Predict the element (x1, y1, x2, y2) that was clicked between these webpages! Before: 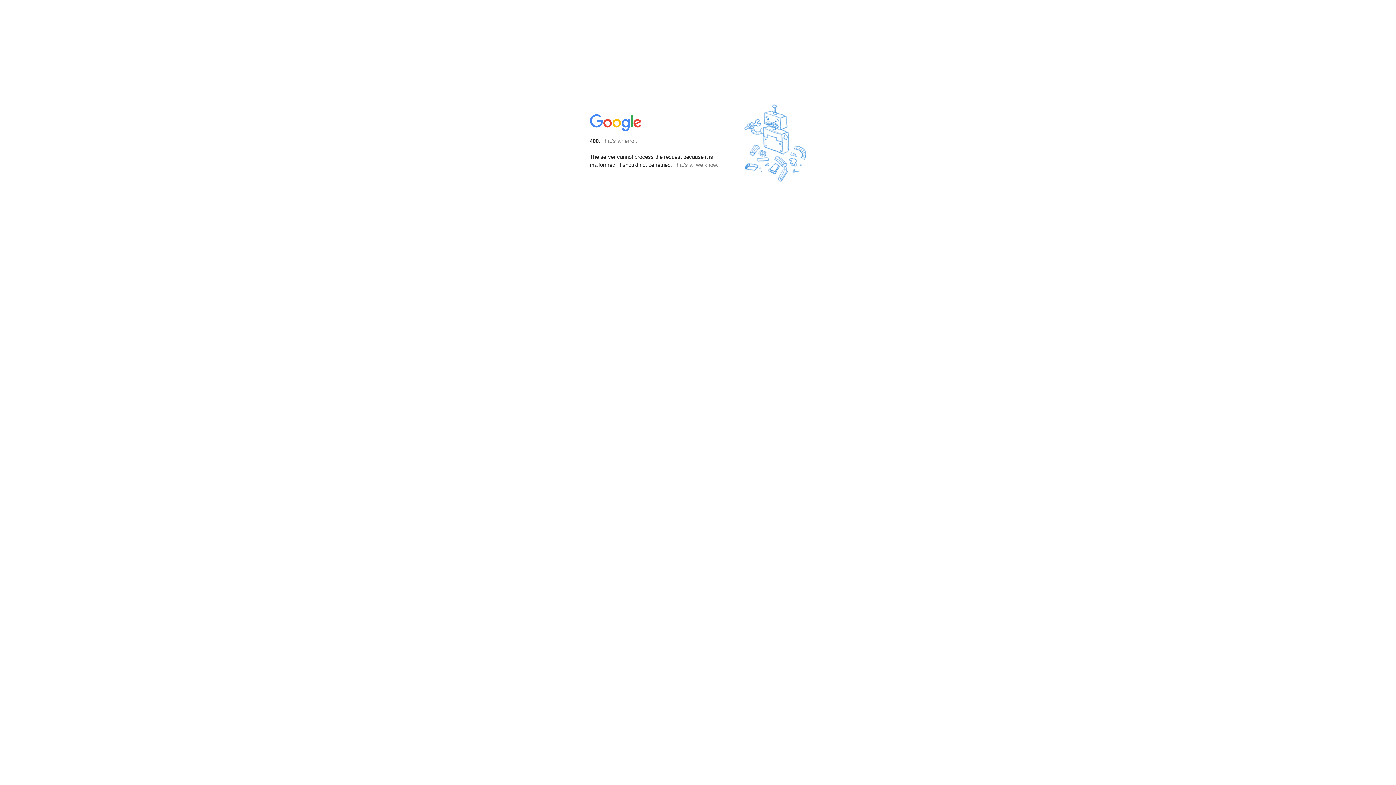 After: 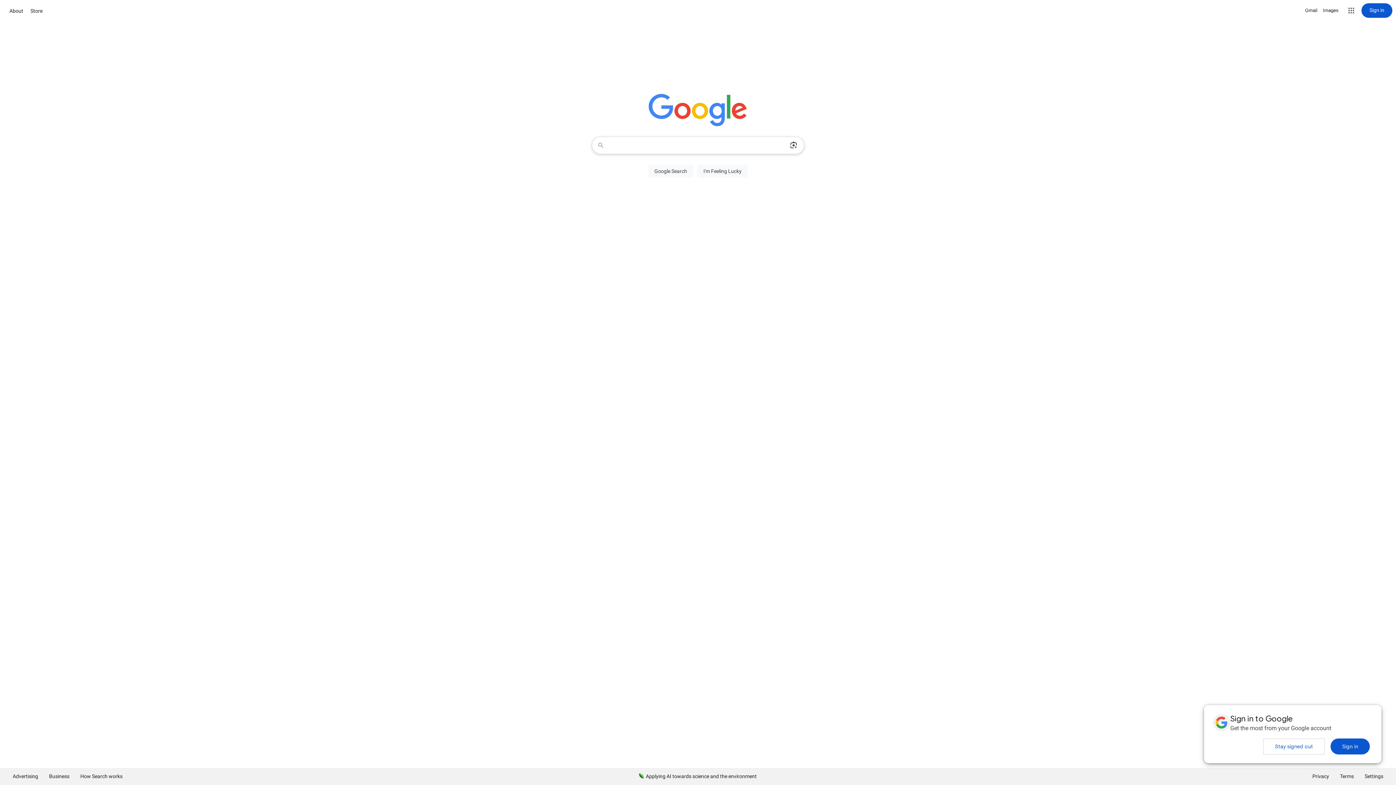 Action: bbox: (590, 127, 642, 134)